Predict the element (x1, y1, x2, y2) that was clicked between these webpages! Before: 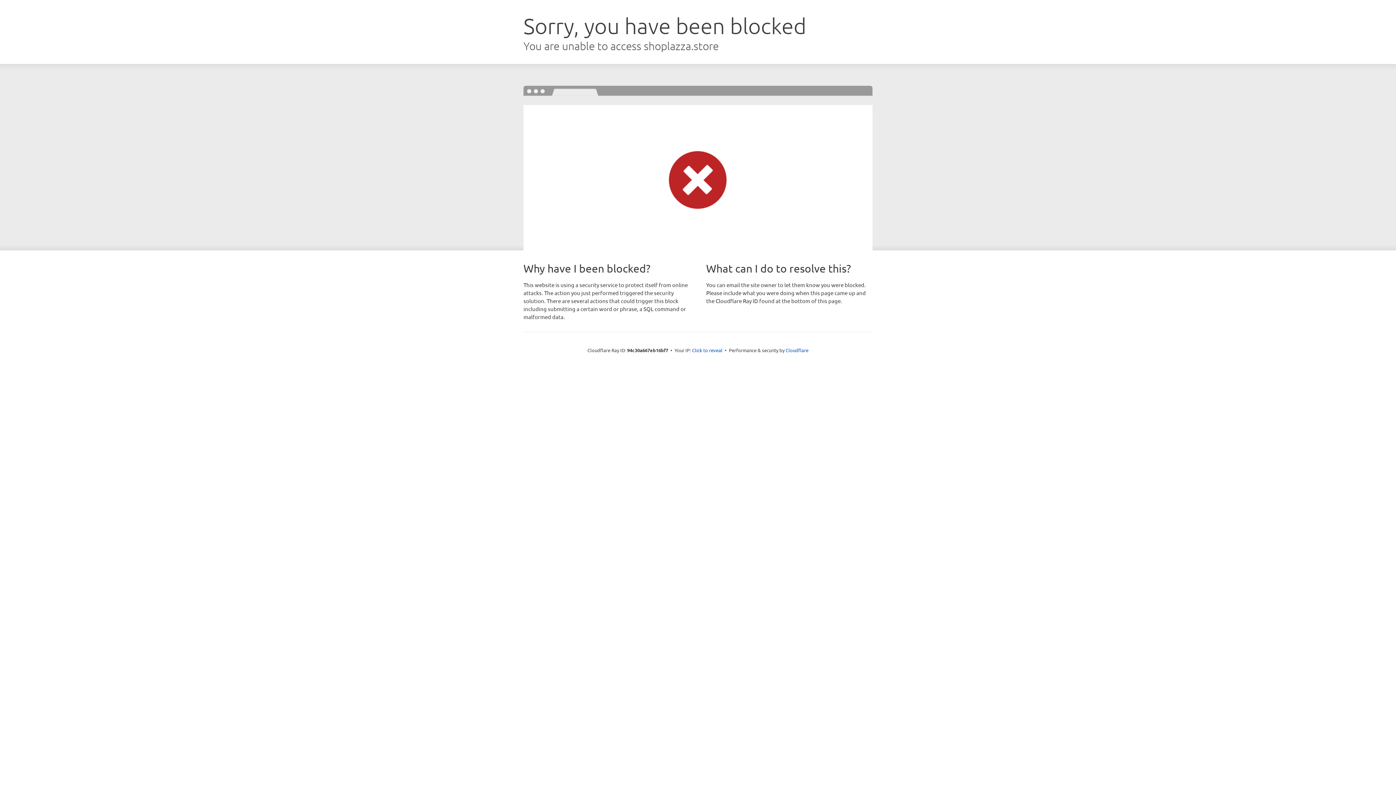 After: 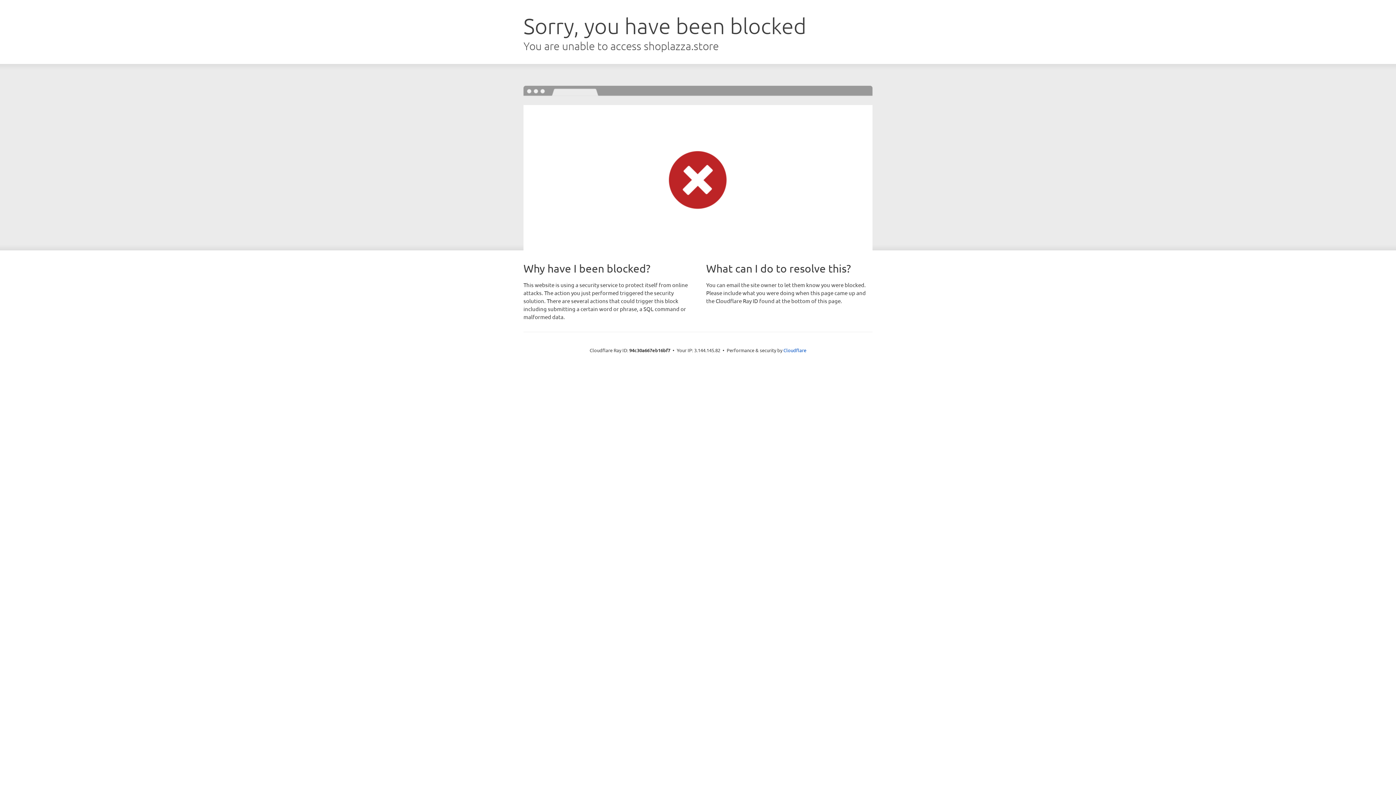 Action: label: Click to reveal bbox: (692, 346, 722, 353)